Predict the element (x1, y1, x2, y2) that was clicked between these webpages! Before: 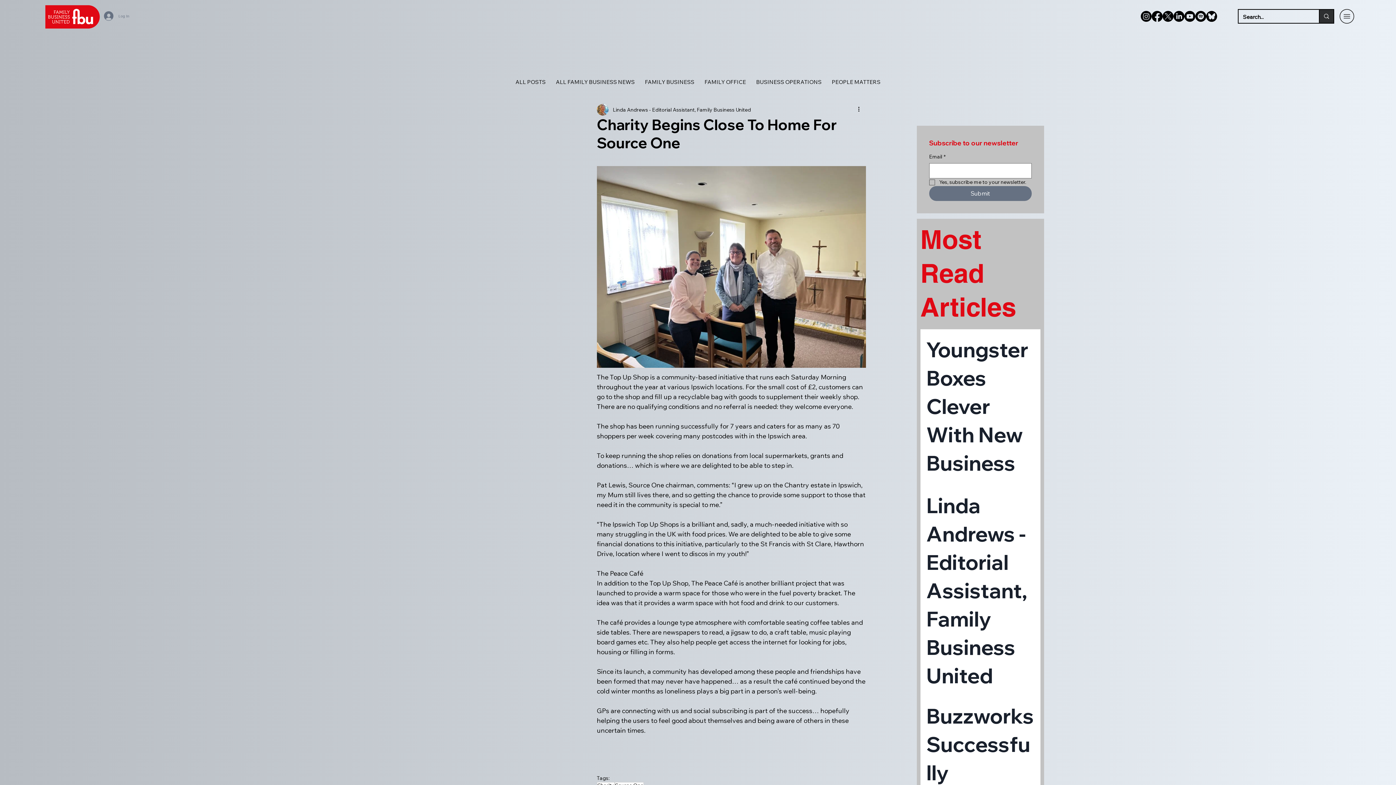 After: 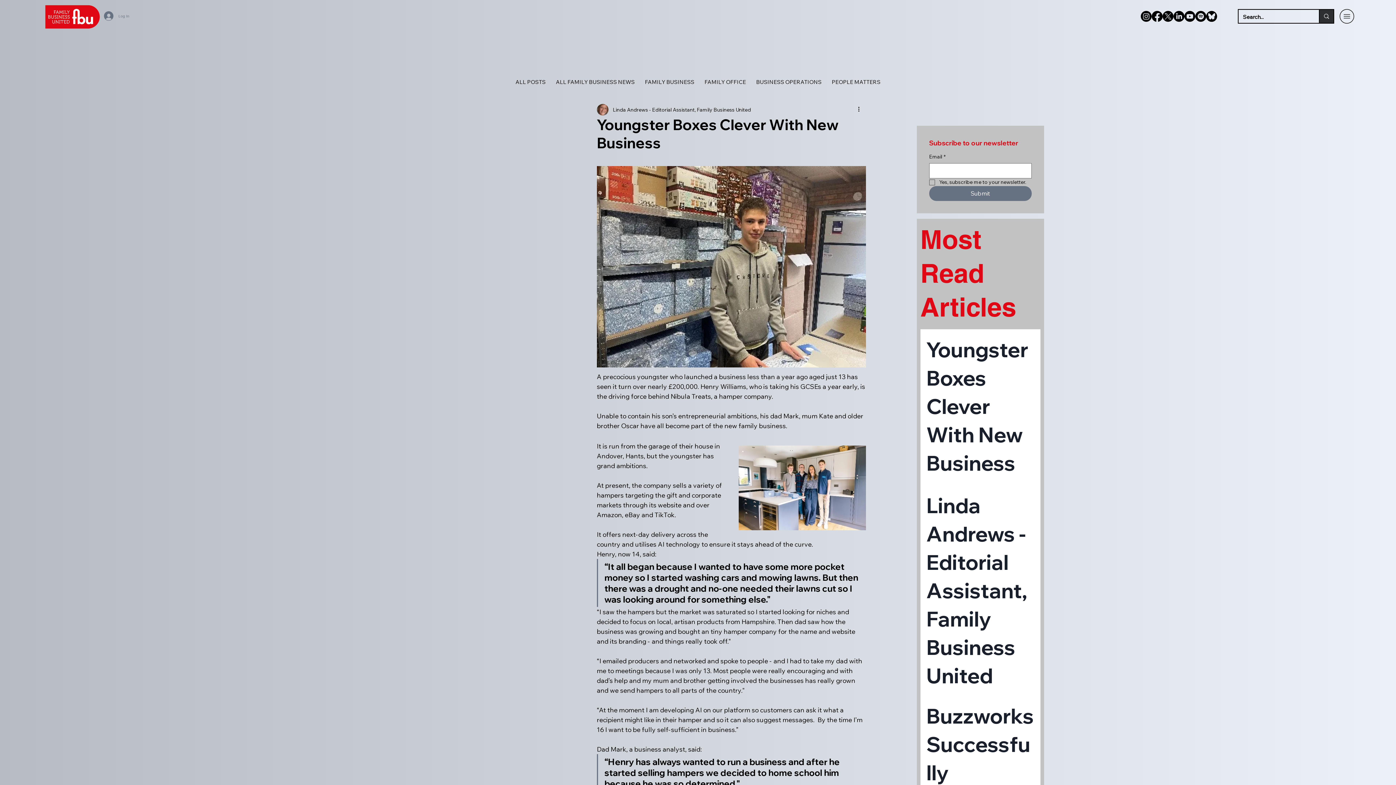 Action: bbox: (926, 335, 1034, 690)